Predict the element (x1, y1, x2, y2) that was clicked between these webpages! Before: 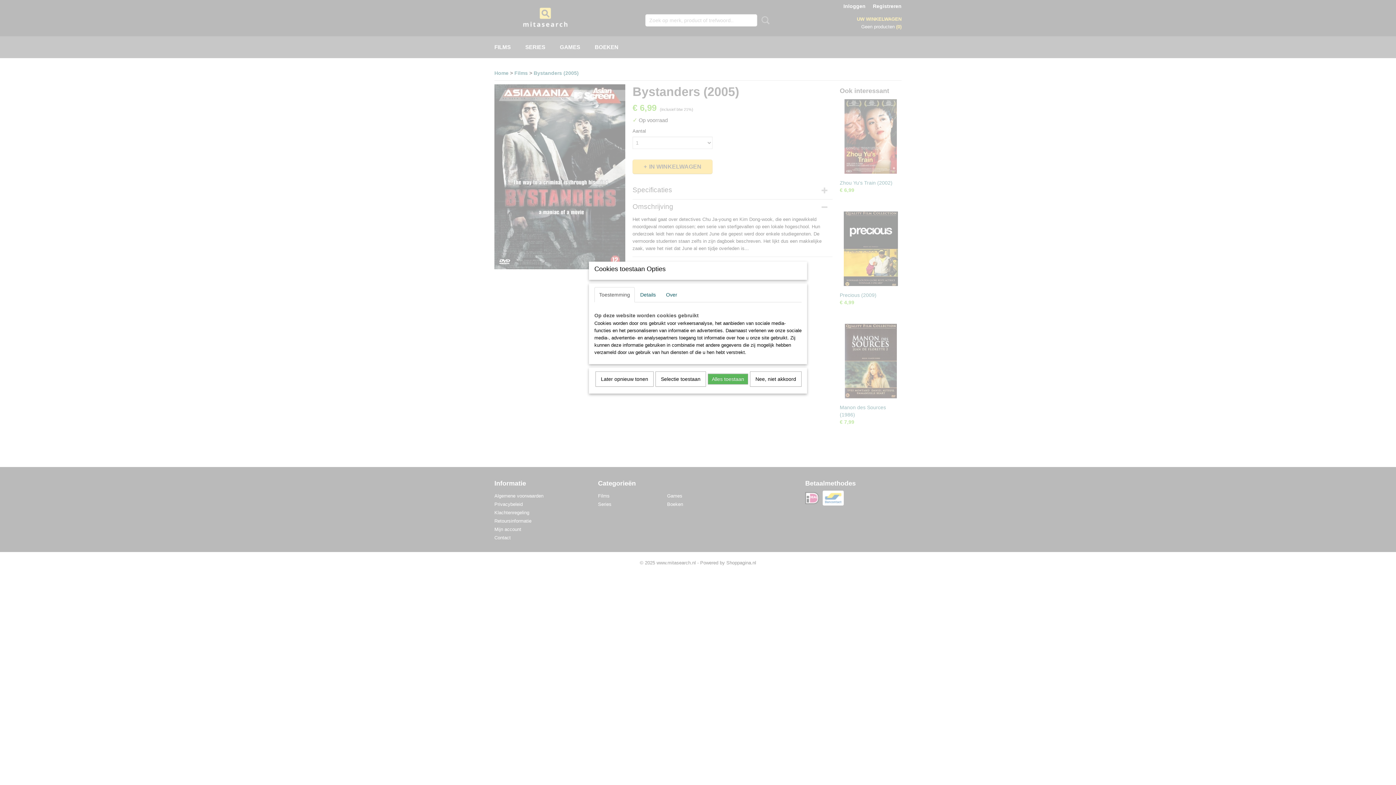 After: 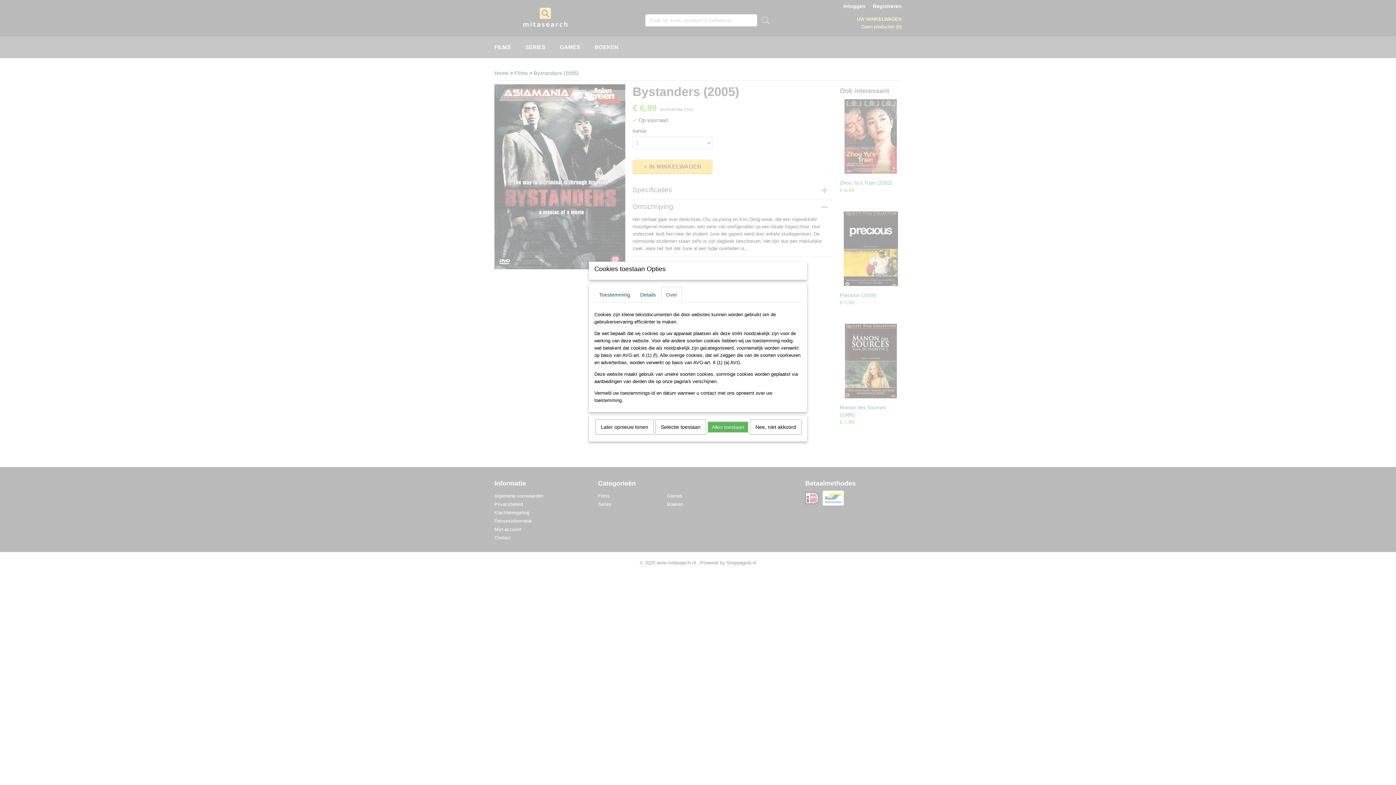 Action: bbox: (661, 287, 682, 302) label: Over